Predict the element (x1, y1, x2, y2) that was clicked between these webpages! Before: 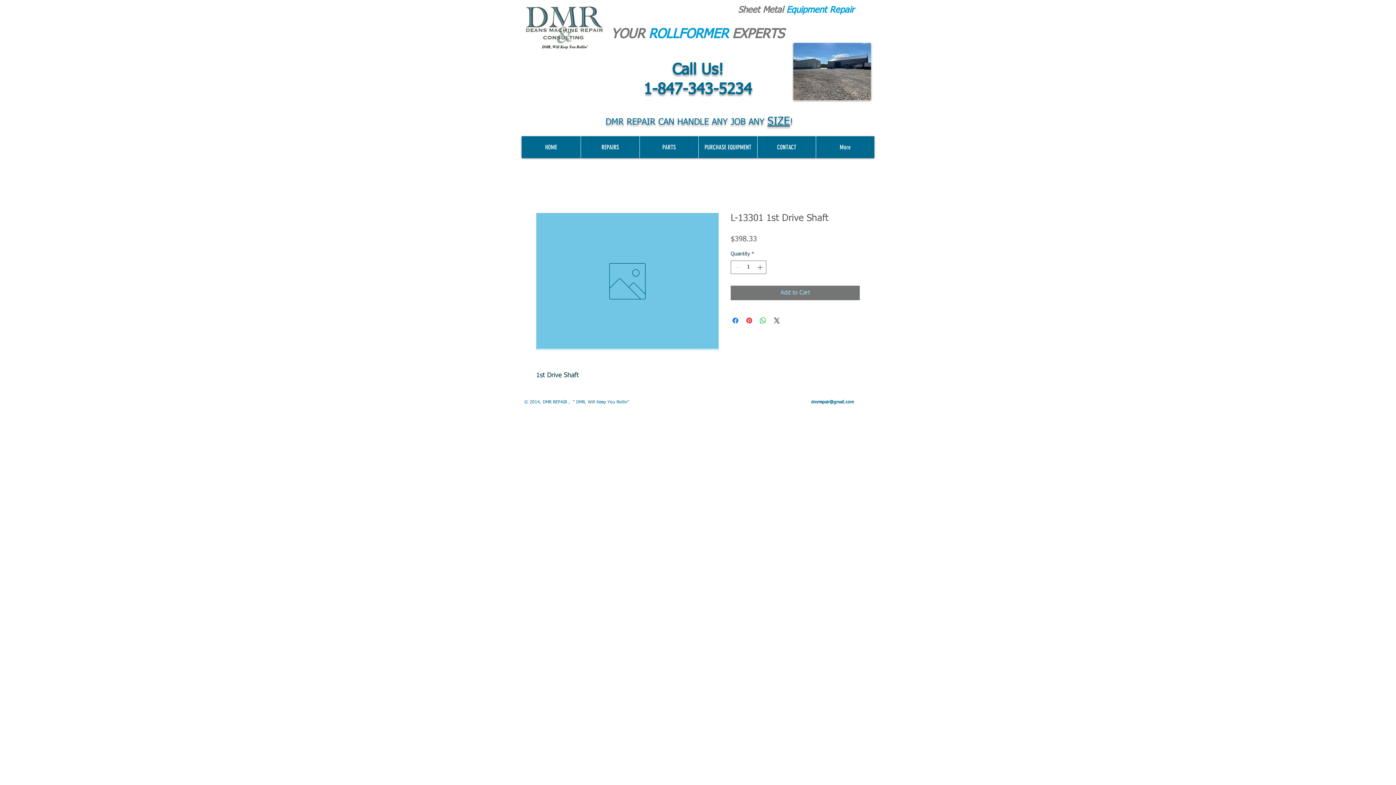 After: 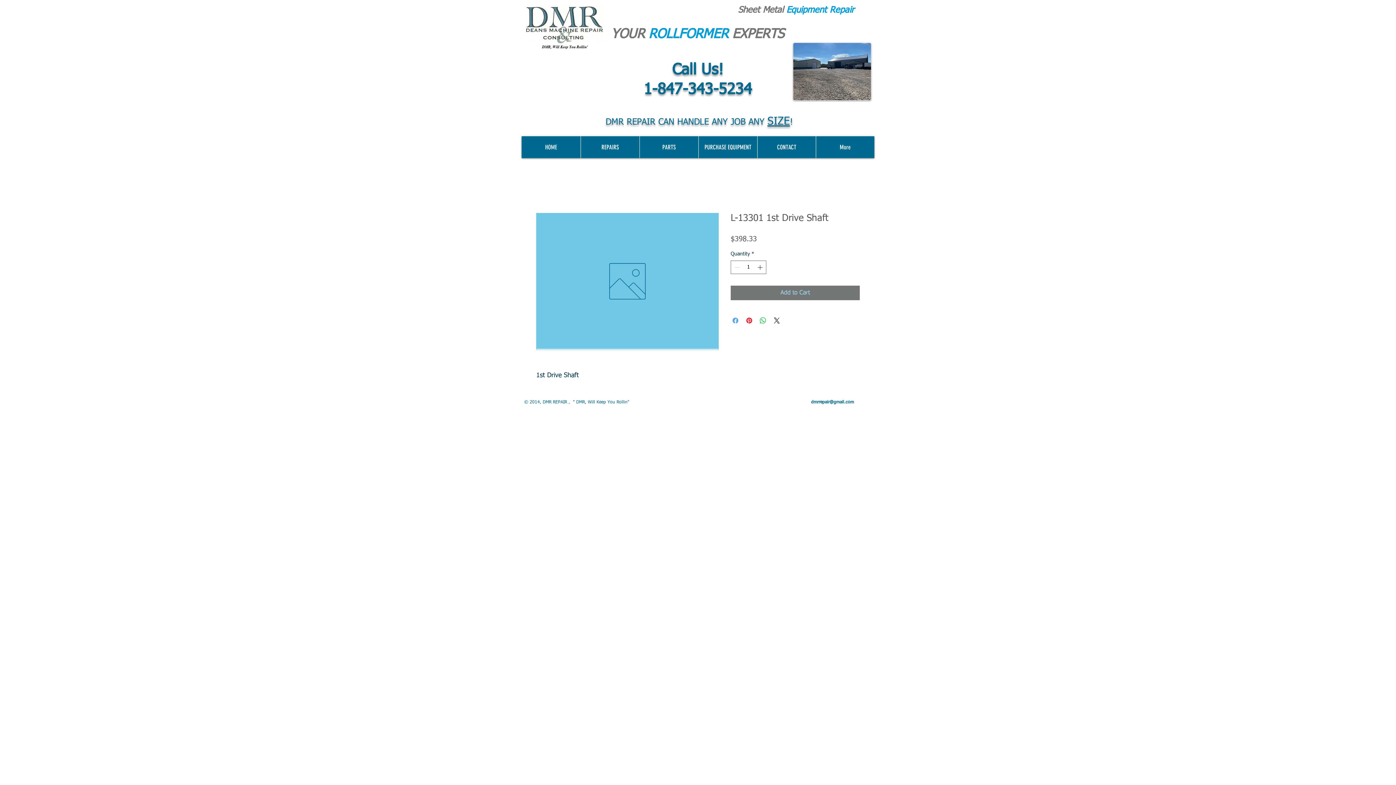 Action: bbox: (731, 316, 740, 325) label: Share on Facebook